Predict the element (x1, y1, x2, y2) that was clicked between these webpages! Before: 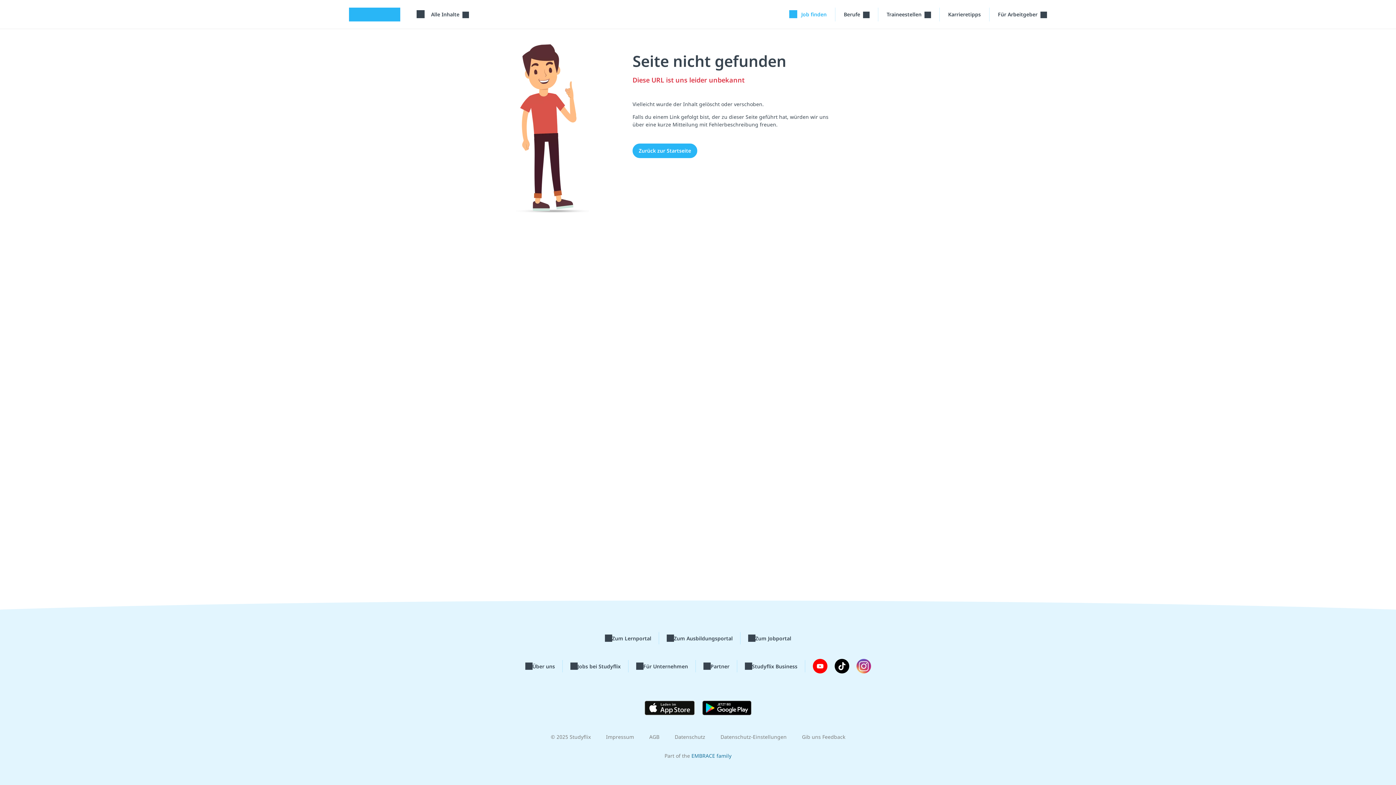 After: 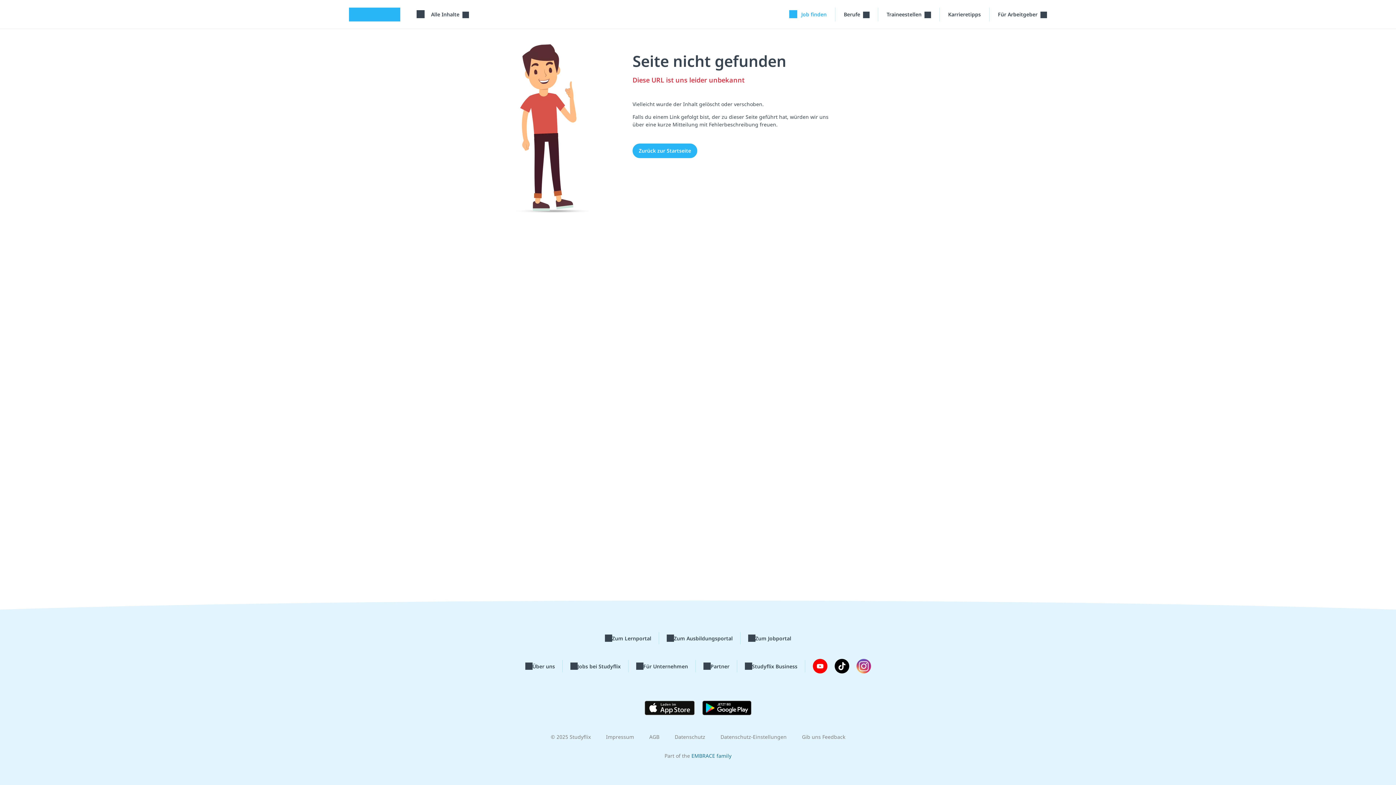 Action: bbox: (834, 659, 849, 673)